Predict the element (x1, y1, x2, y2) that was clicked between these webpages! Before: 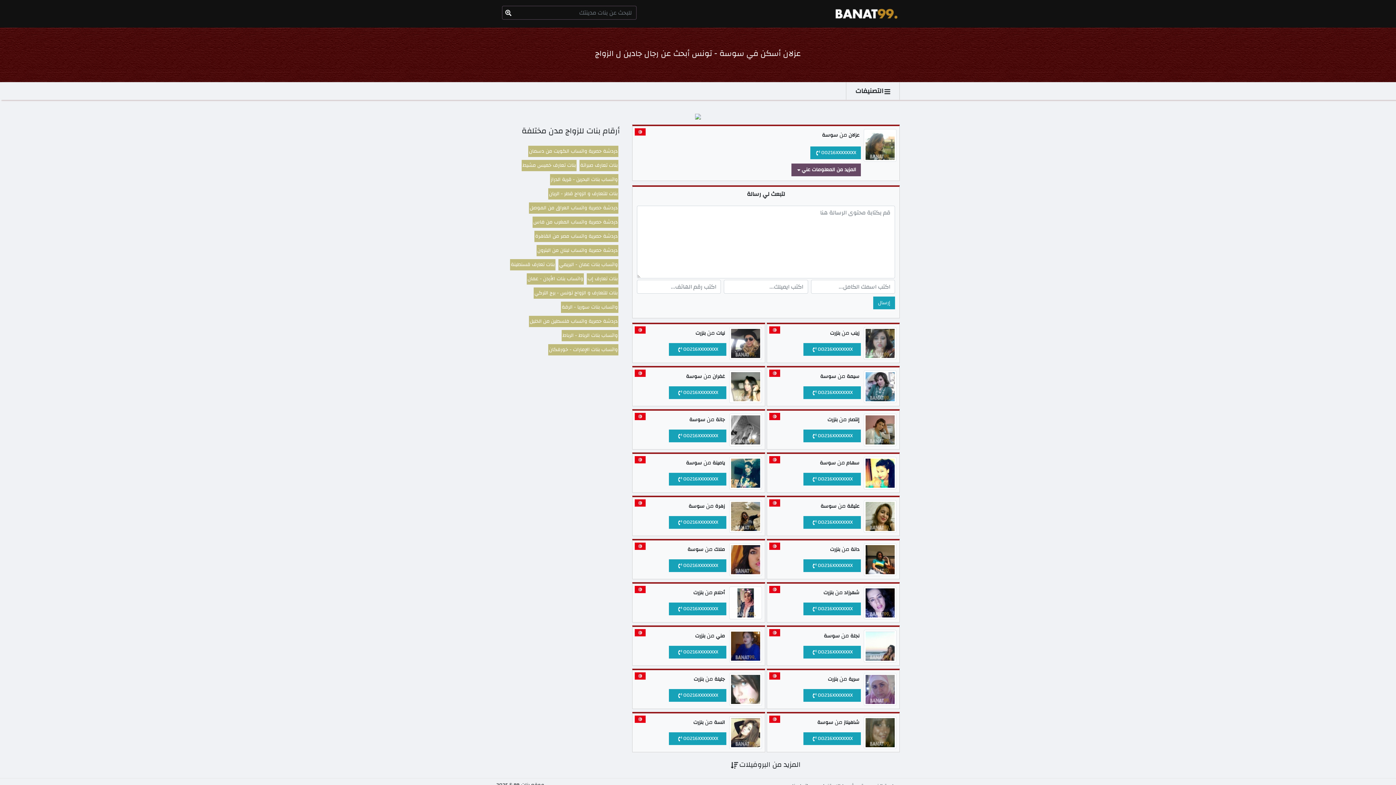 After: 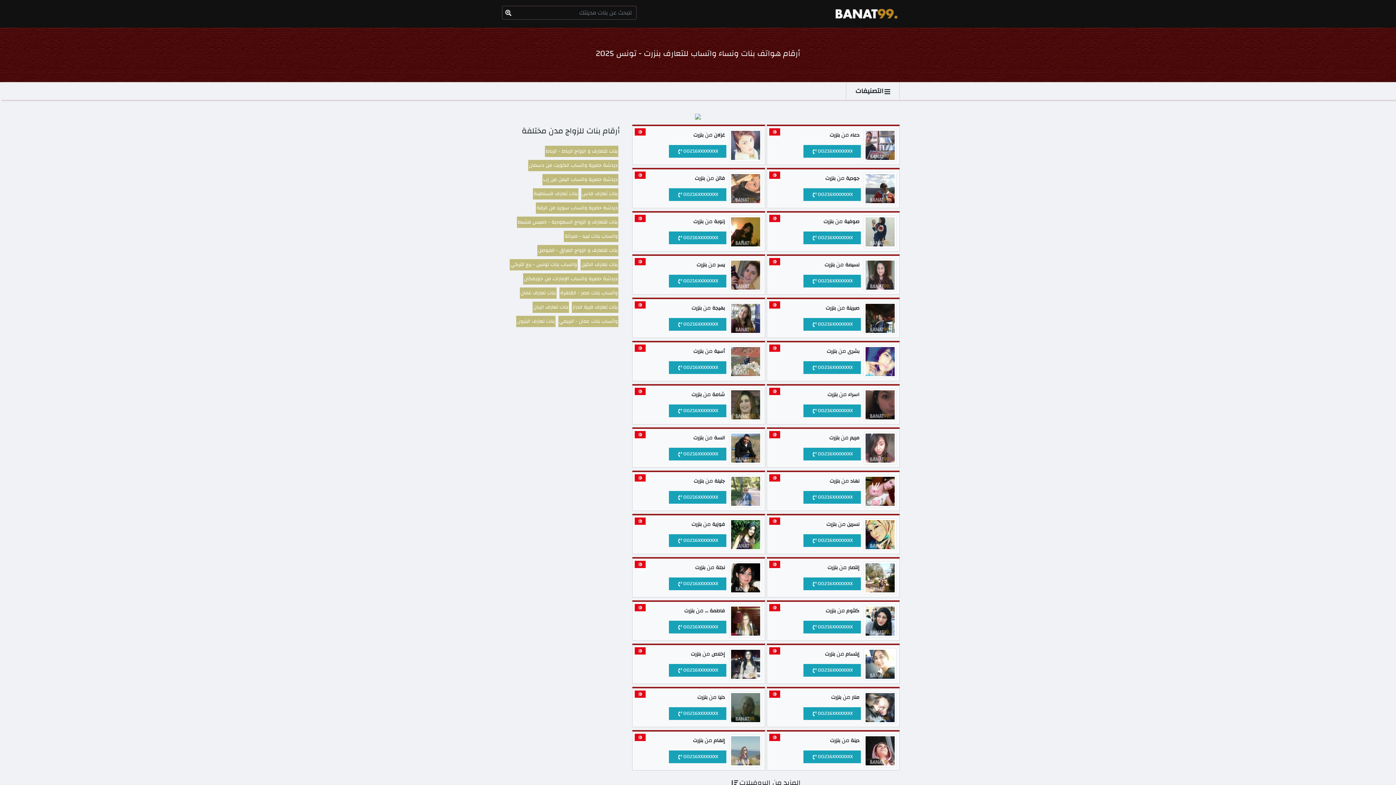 Action: label: بنزرت bbox: (695, 328, 705, 338)